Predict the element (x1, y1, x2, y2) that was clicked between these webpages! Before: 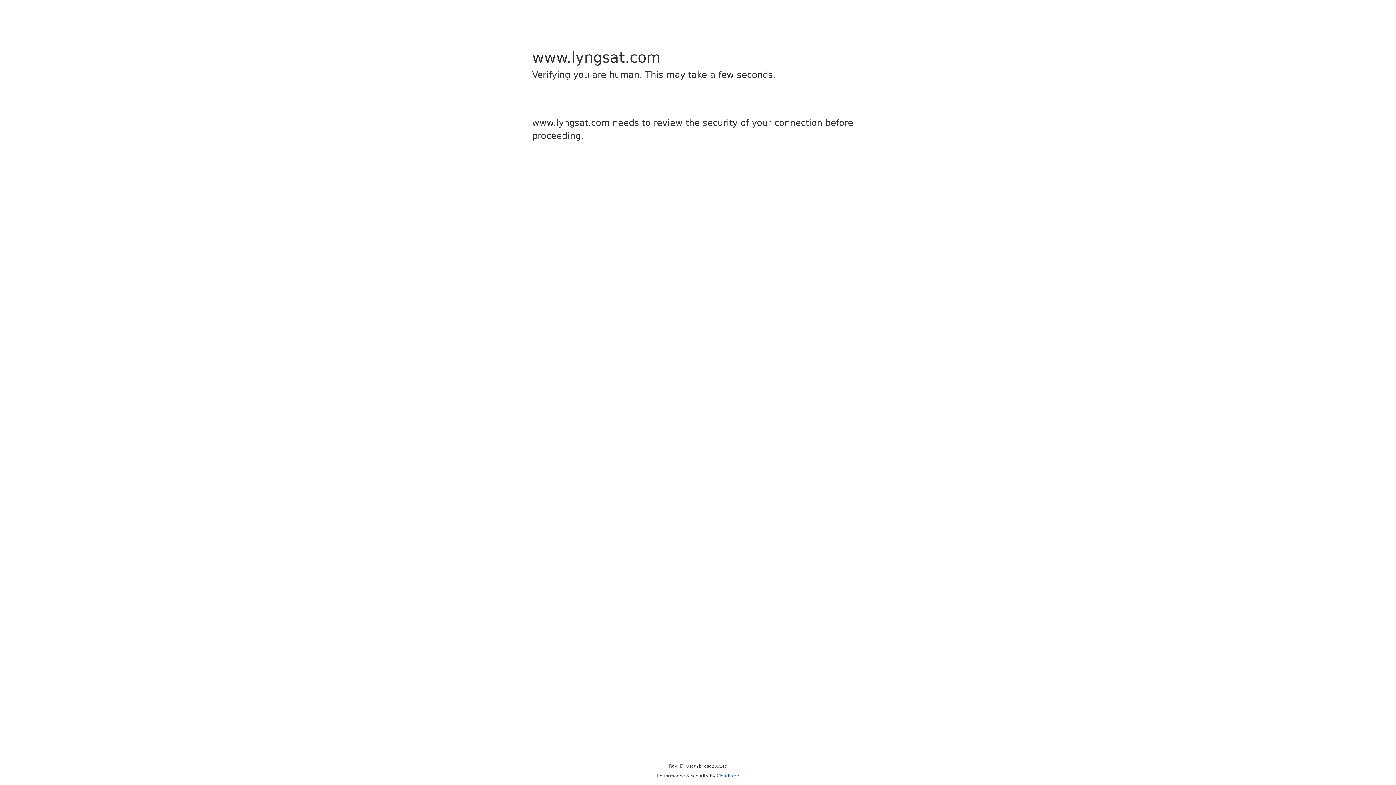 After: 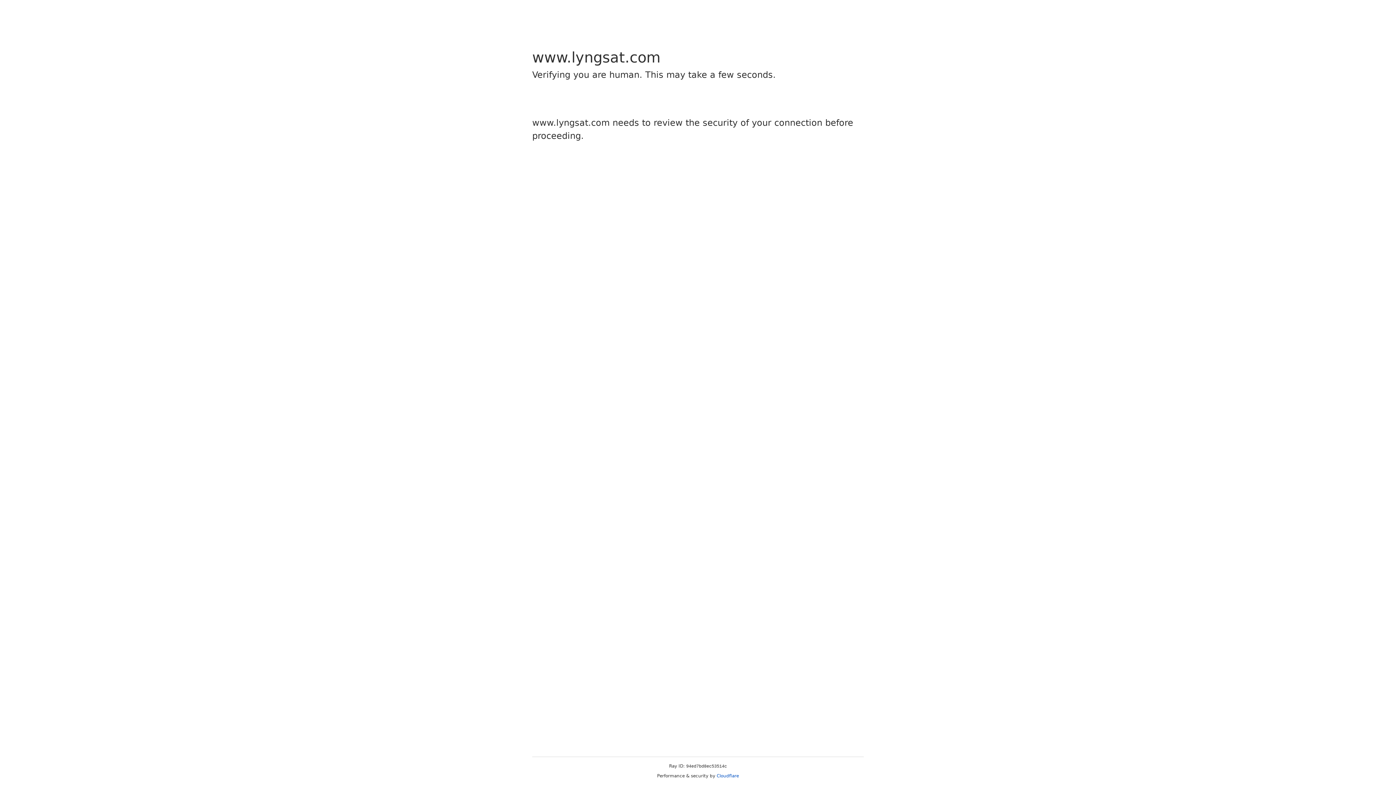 Action: label: Cloudflare bbox: (716, 773, 739, 778)